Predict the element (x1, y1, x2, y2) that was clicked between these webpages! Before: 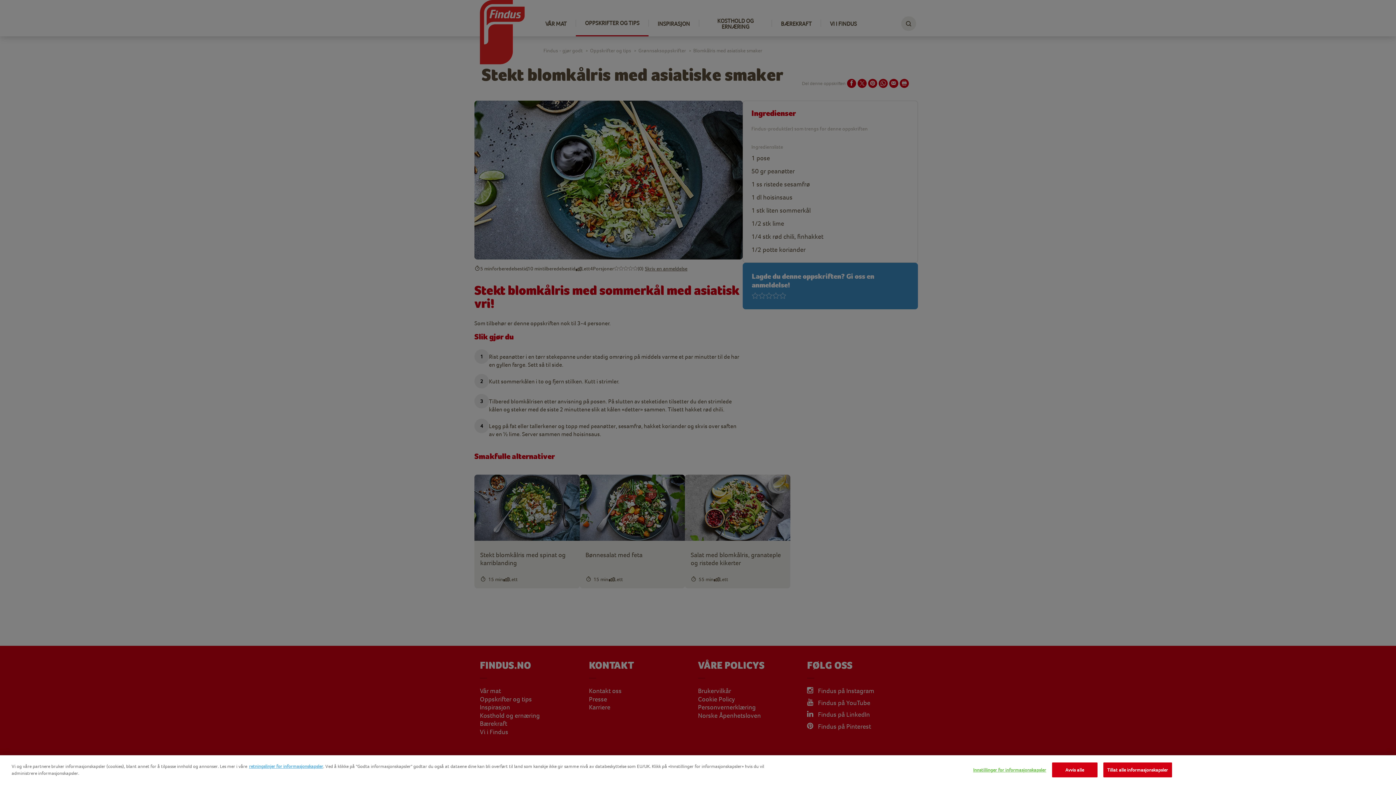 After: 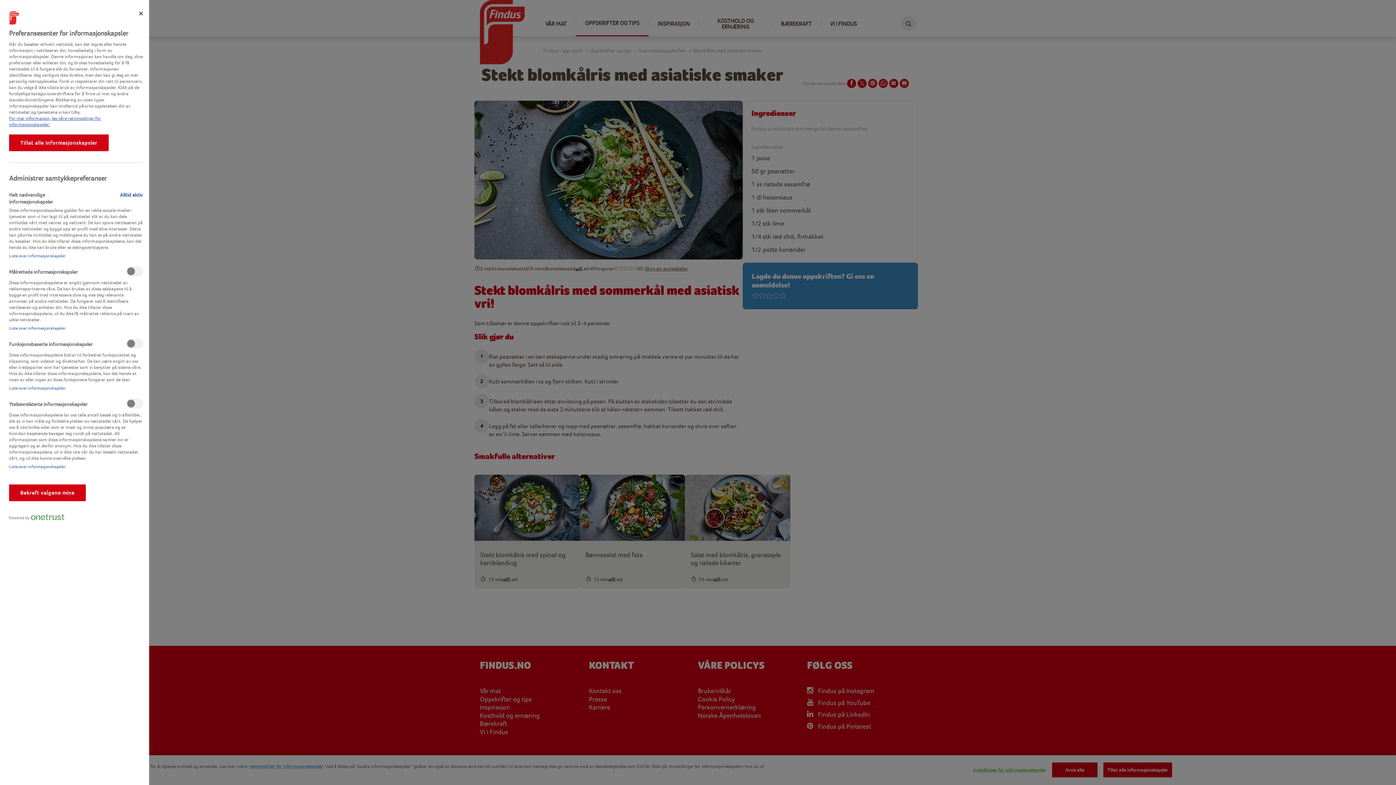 Action: bbox: (973, 763, 1046, 777) label: Innstillinger for informasjonskapsler